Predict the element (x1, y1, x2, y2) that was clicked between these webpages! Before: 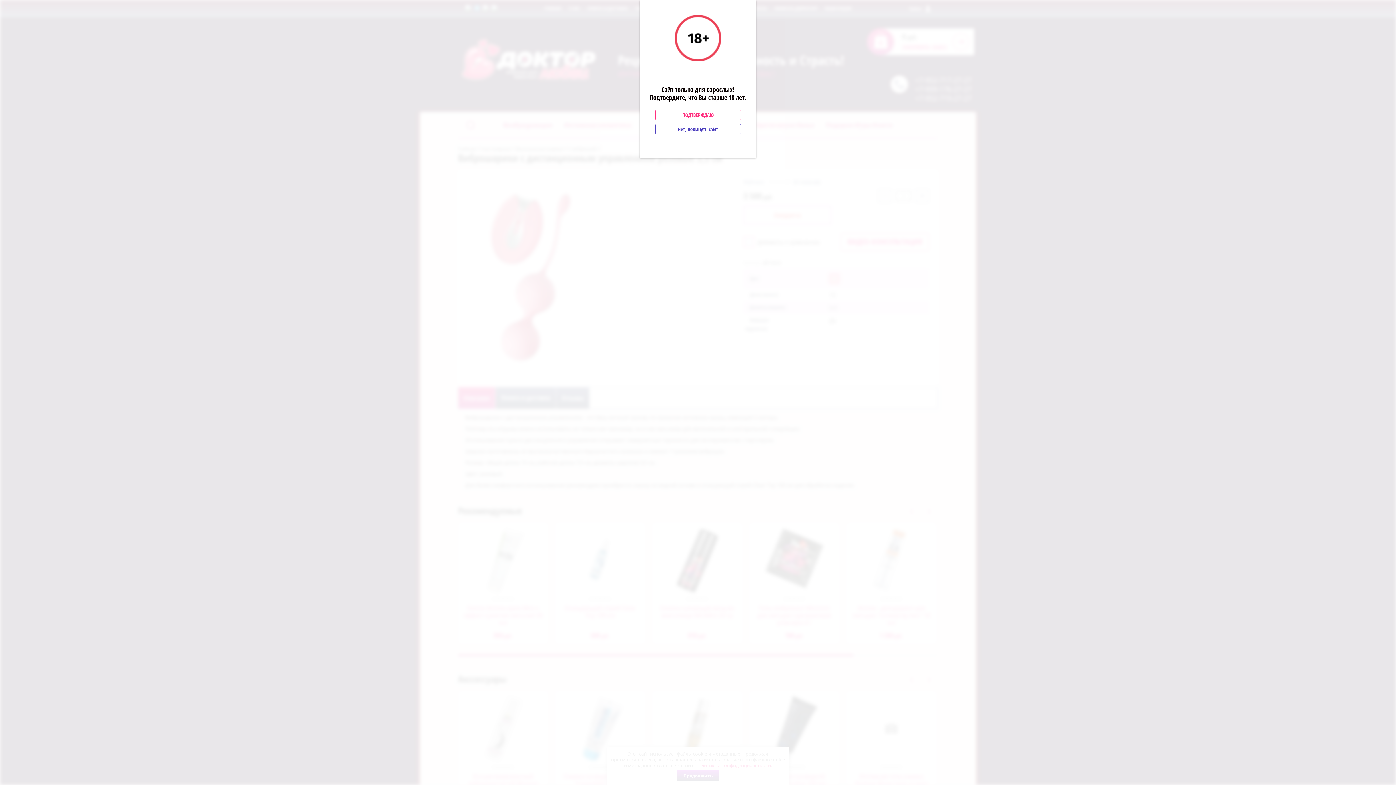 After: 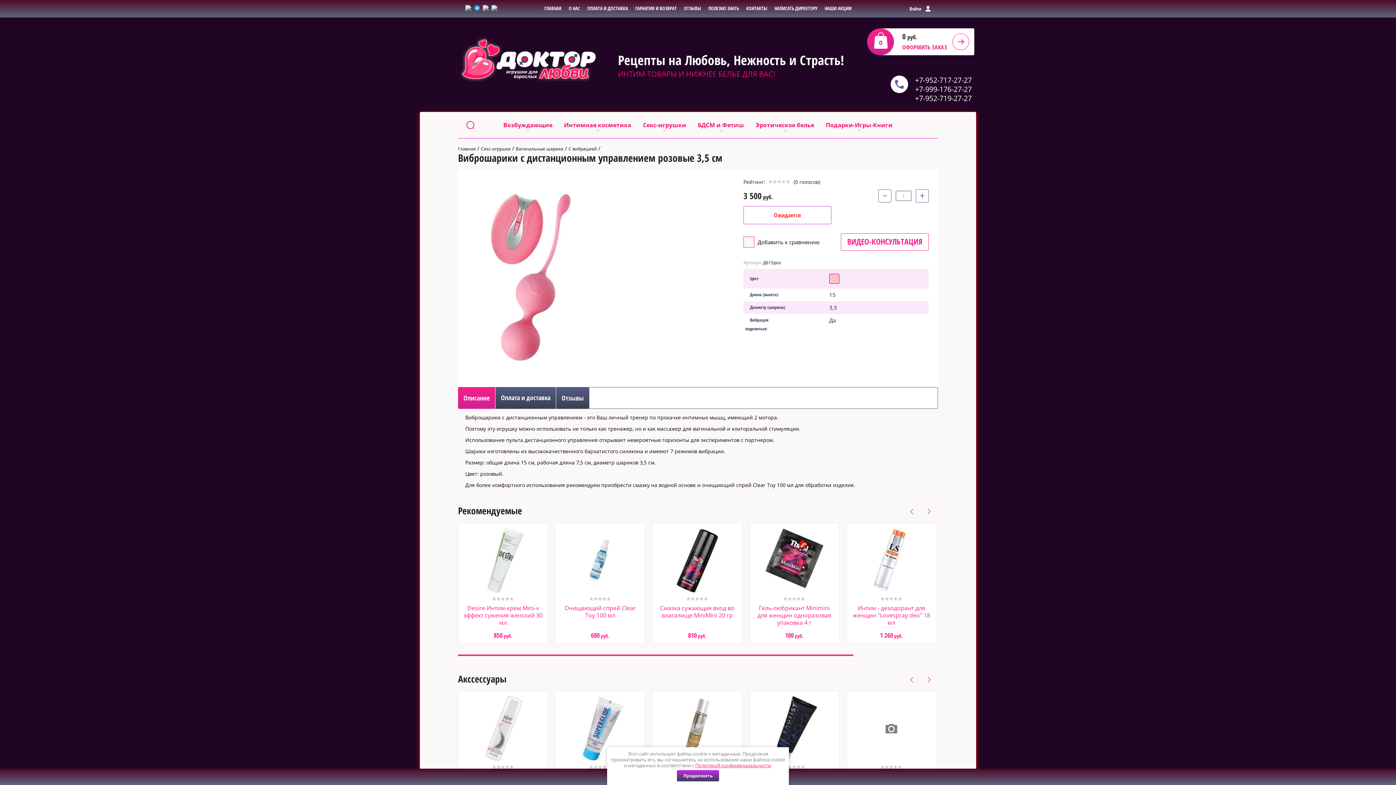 Action: label: ПОДТВЕРЖДАЮ bbox: (655, 109, 740, 120)